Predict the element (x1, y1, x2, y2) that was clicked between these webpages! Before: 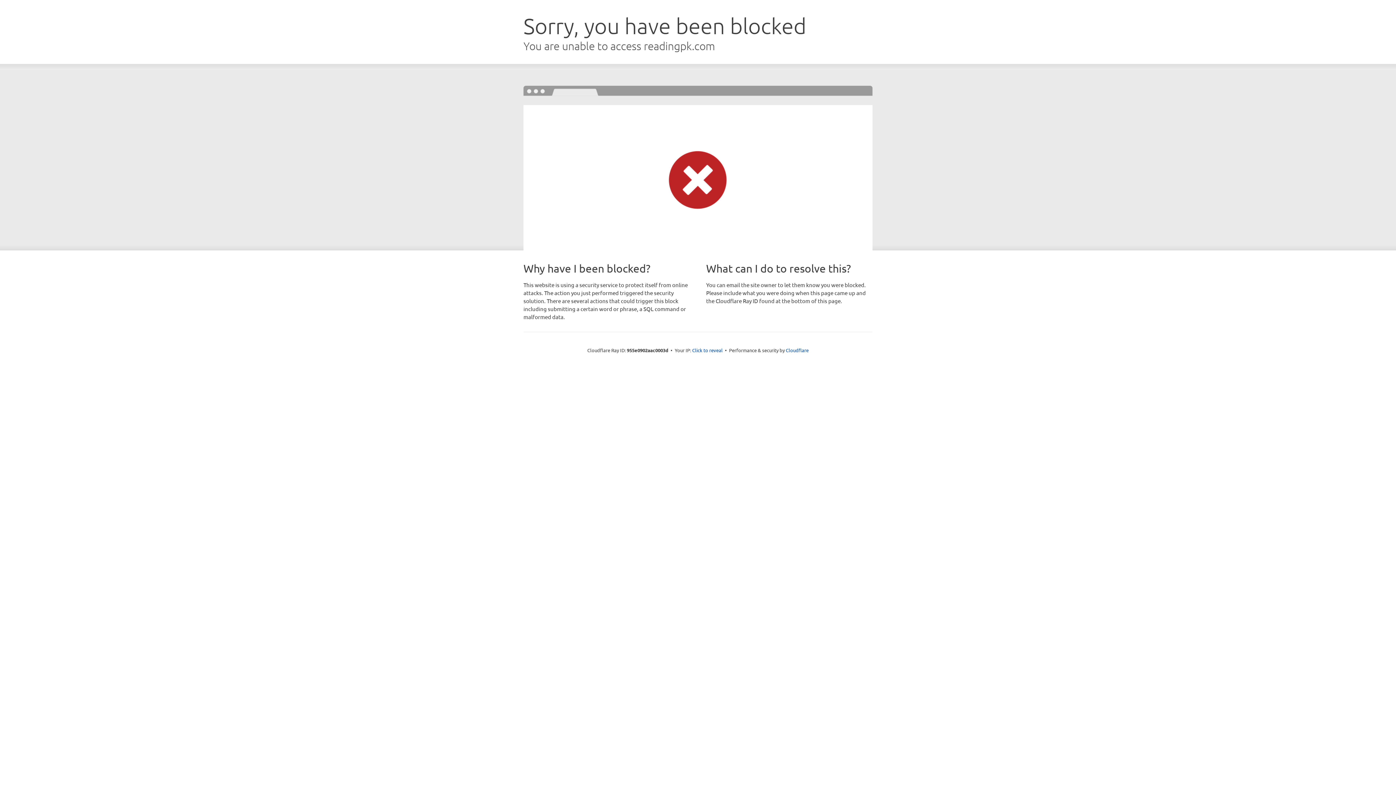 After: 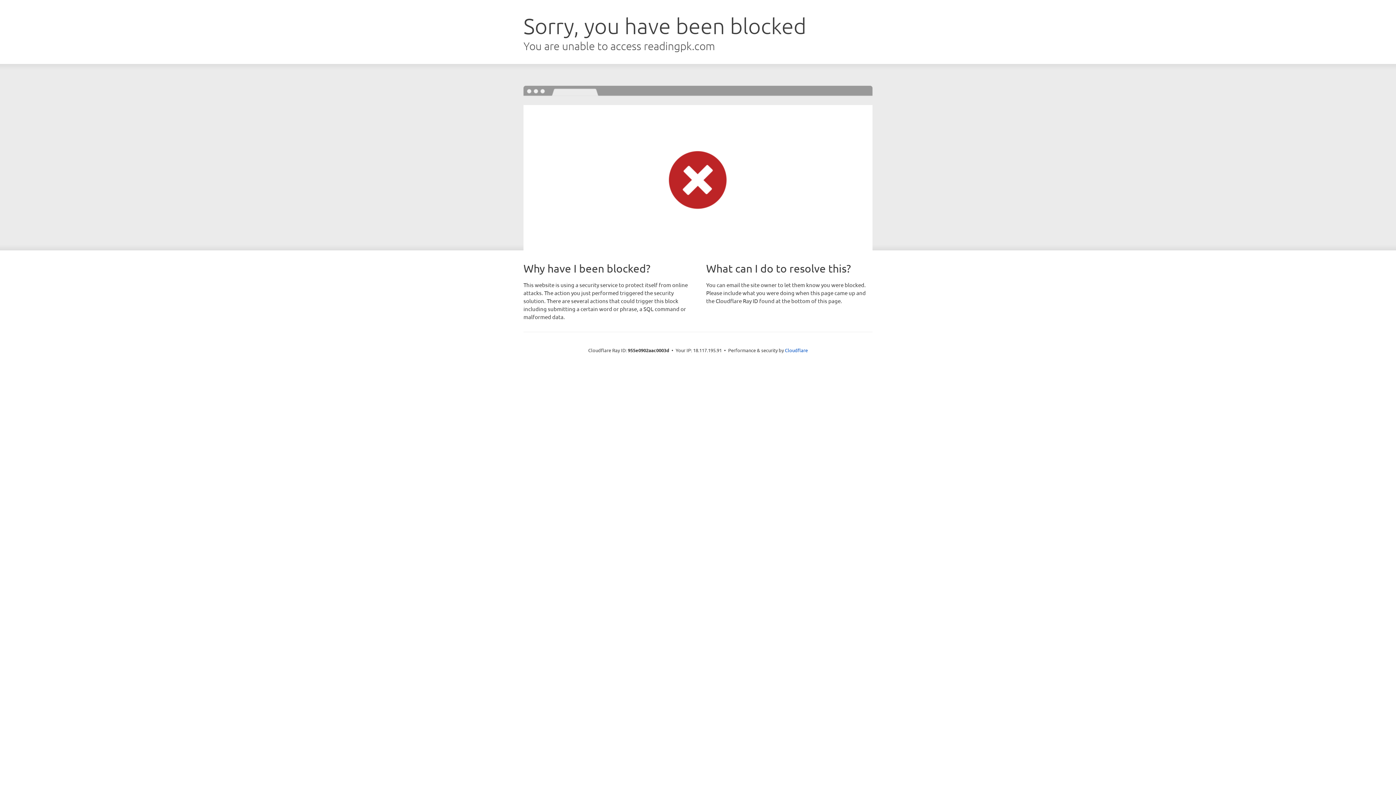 Action: bbox: (692, 346, 722, 353) label: Click to reveal